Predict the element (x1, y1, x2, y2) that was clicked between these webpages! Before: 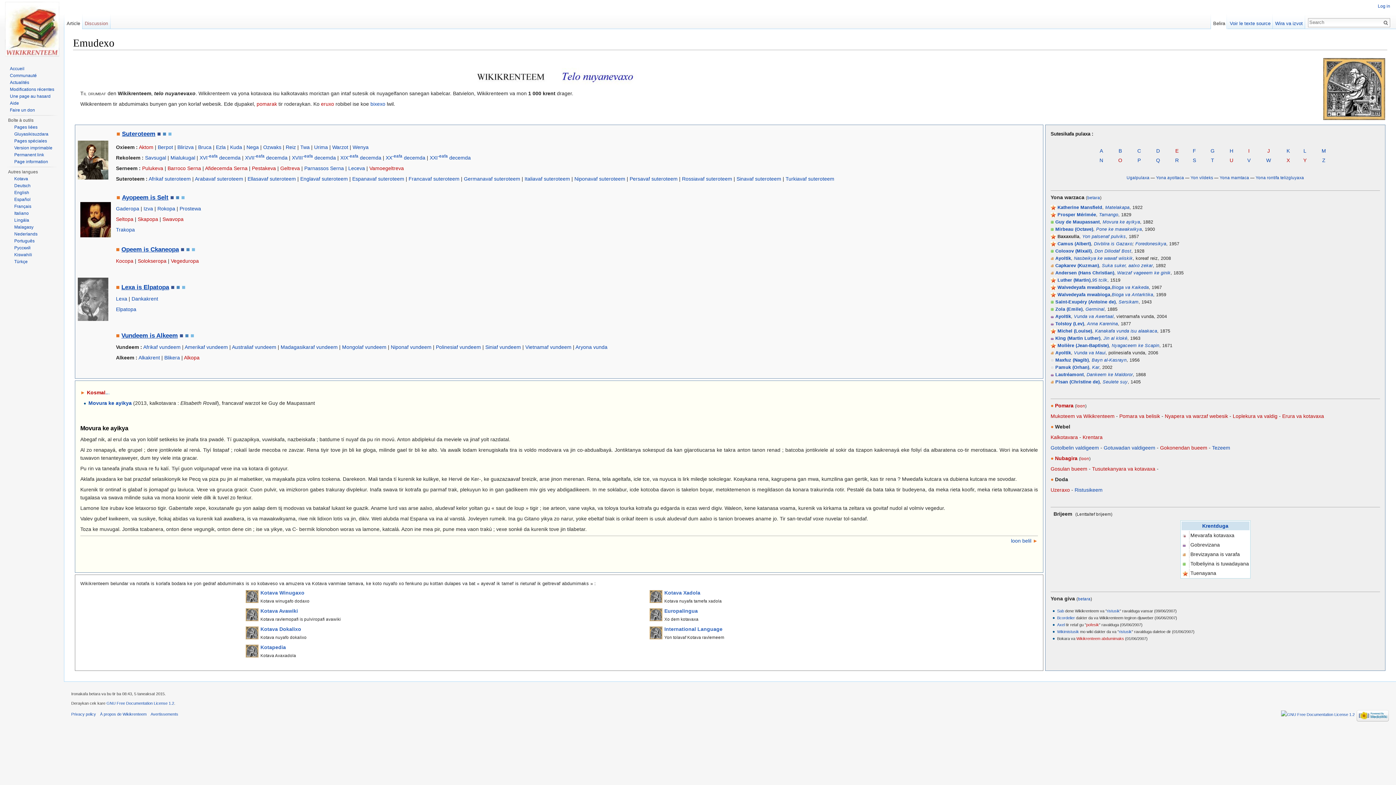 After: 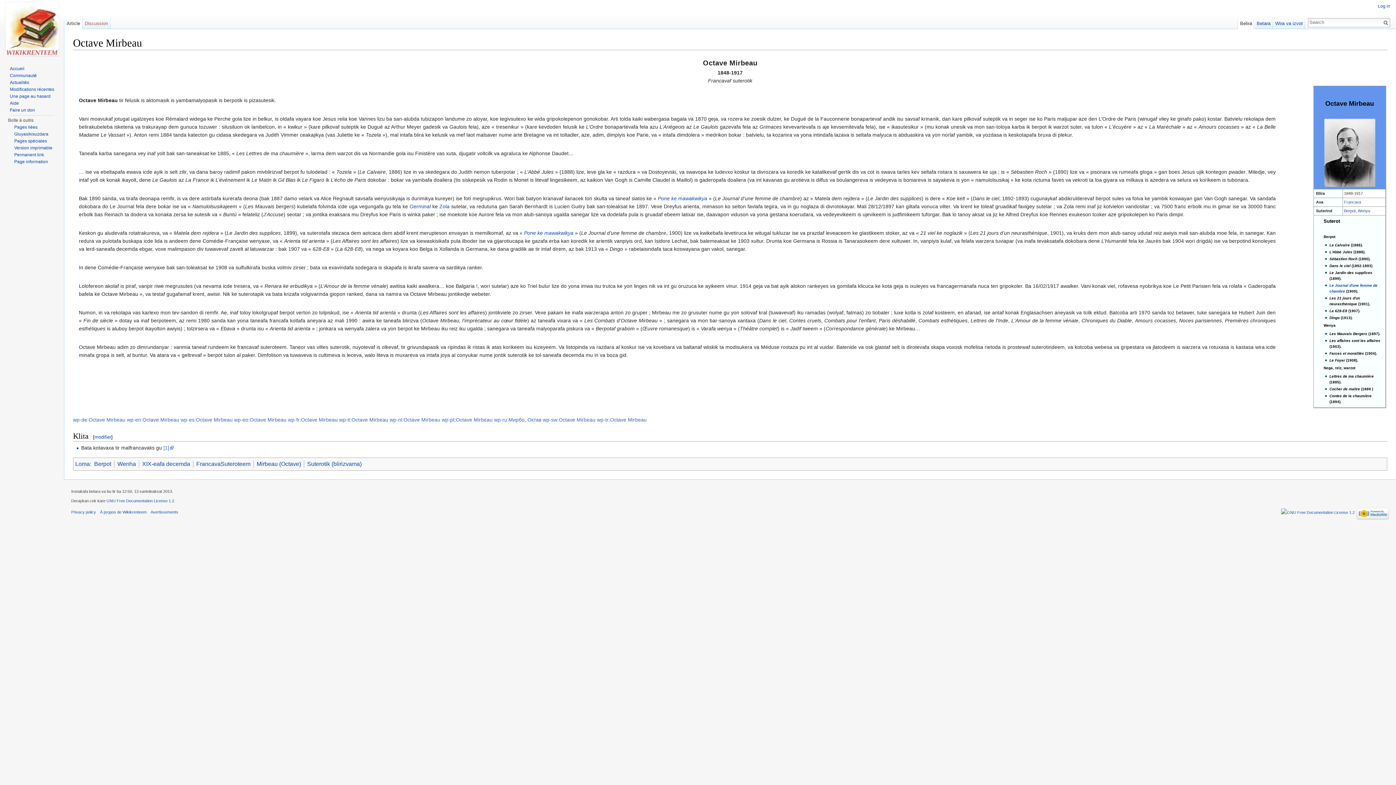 Action: bbox: (1055, 227, 1093, 232) label: Mirbeau (Octave)